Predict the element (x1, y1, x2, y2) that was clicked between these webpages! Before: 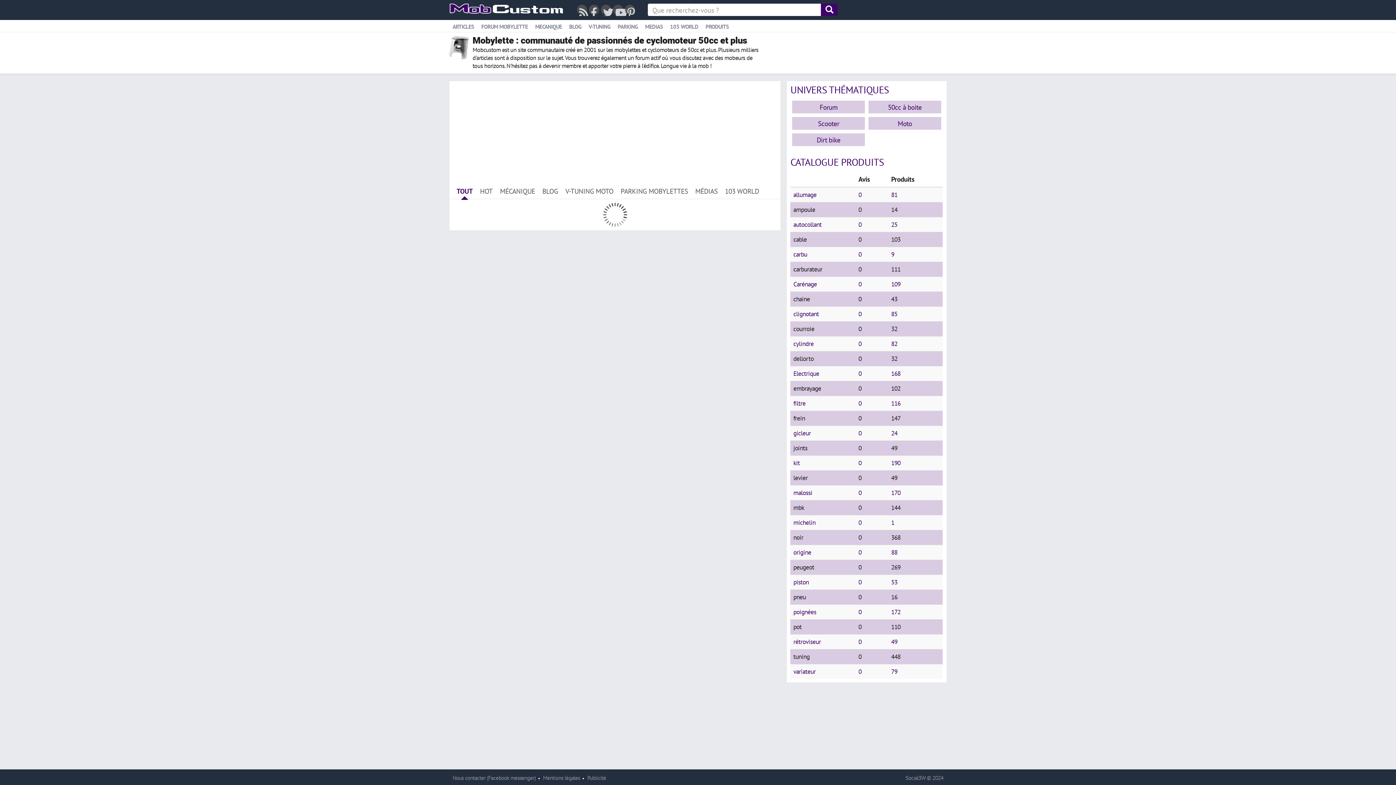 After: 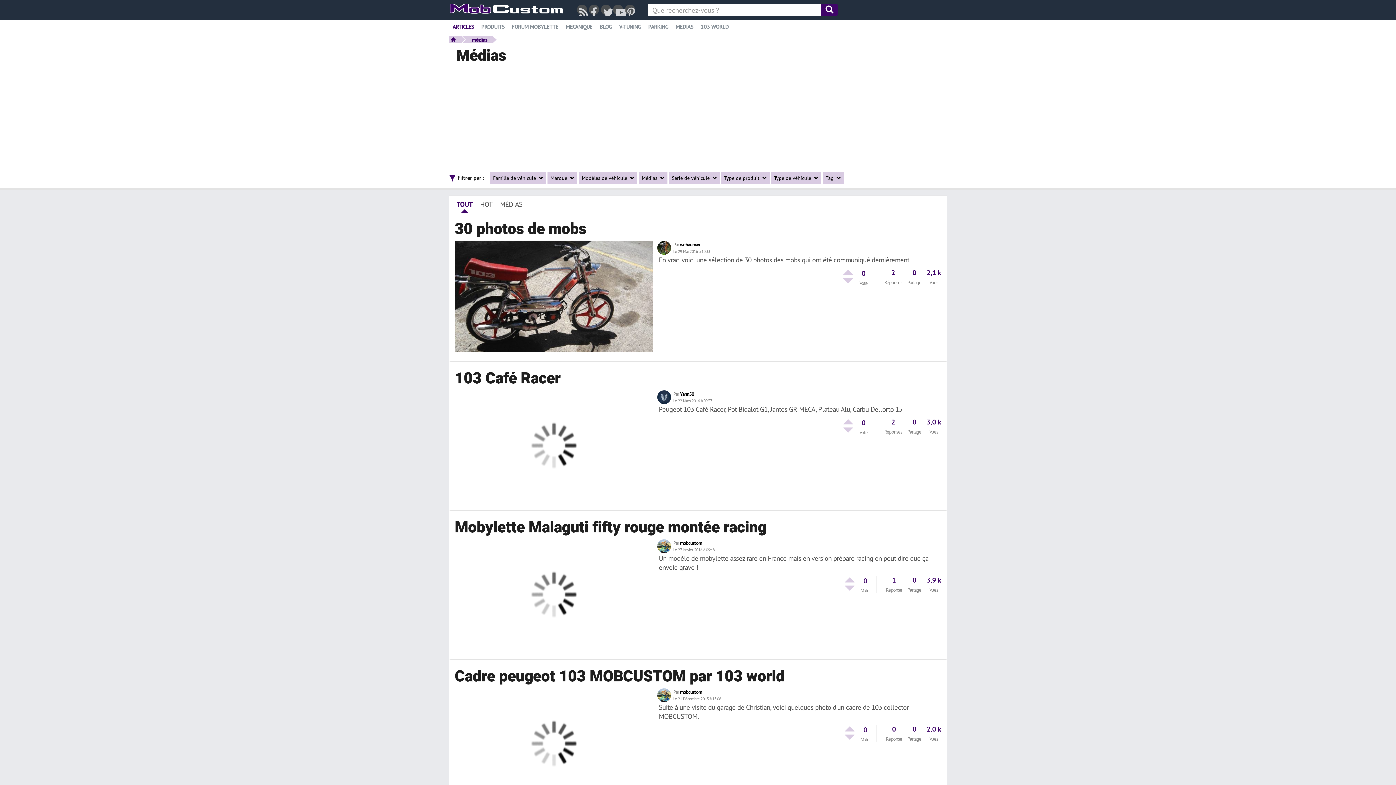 Action: bbox: (645, 24, 662, 29) label: MEDIAS